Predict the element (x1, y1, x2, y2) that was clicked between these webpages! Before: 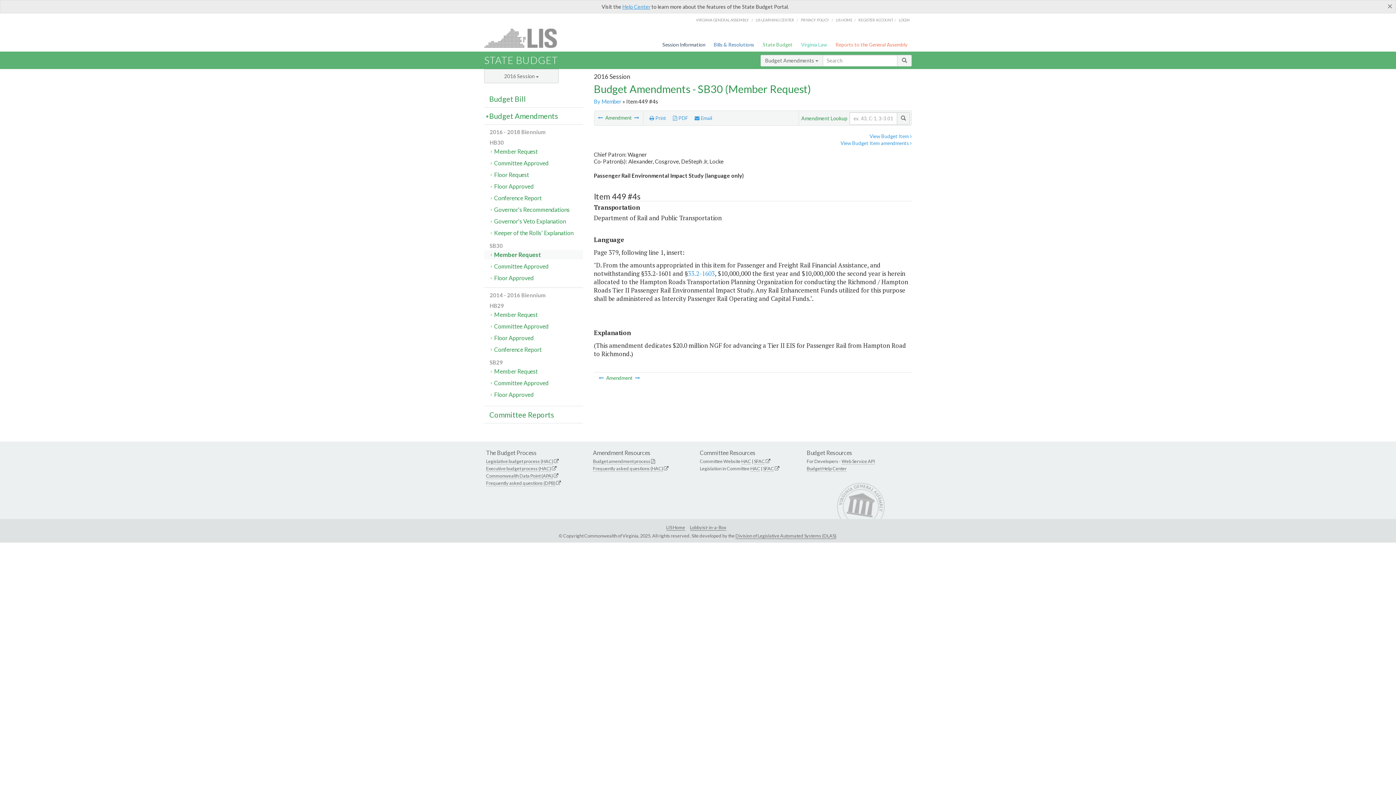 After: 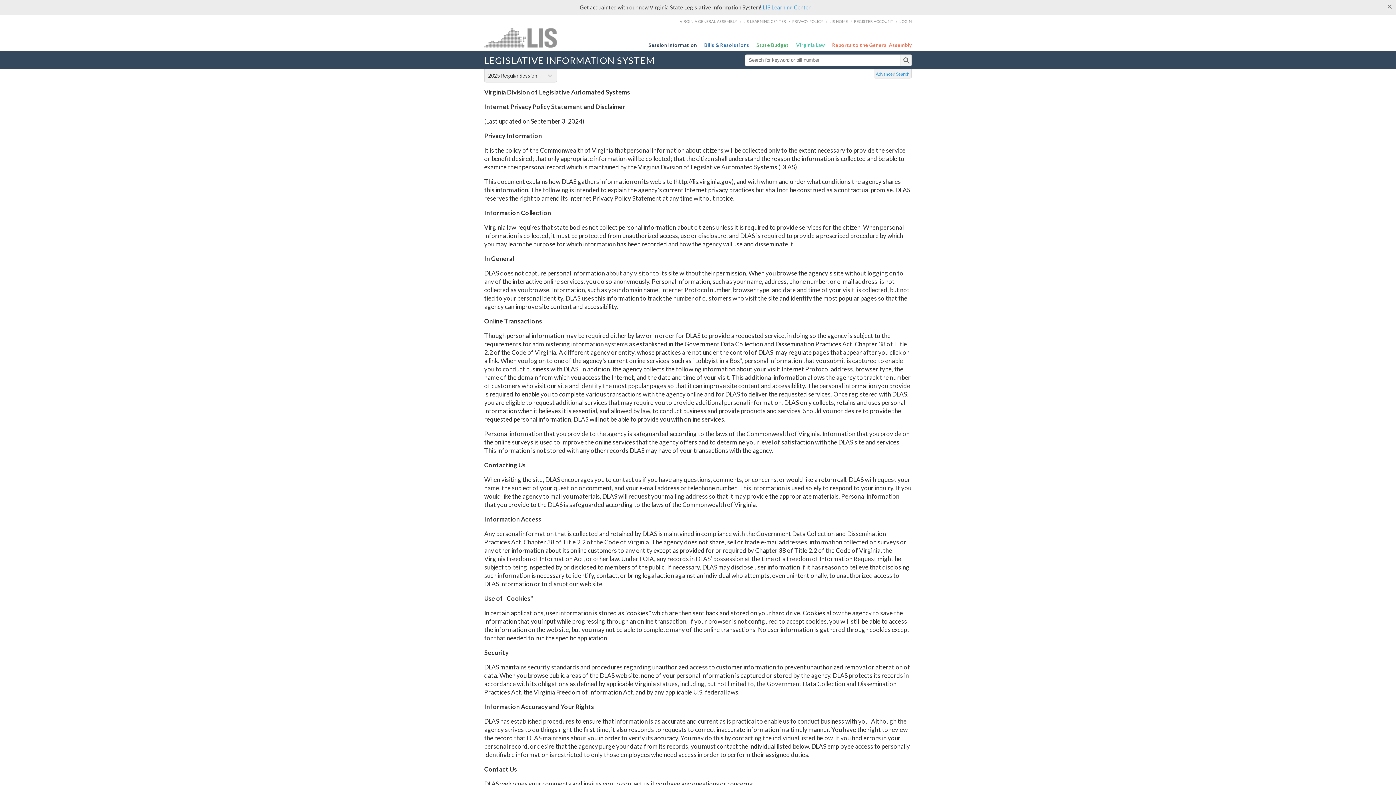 Action: bbox: (801, 17, 829, 22) label: PRIVACY POLICY